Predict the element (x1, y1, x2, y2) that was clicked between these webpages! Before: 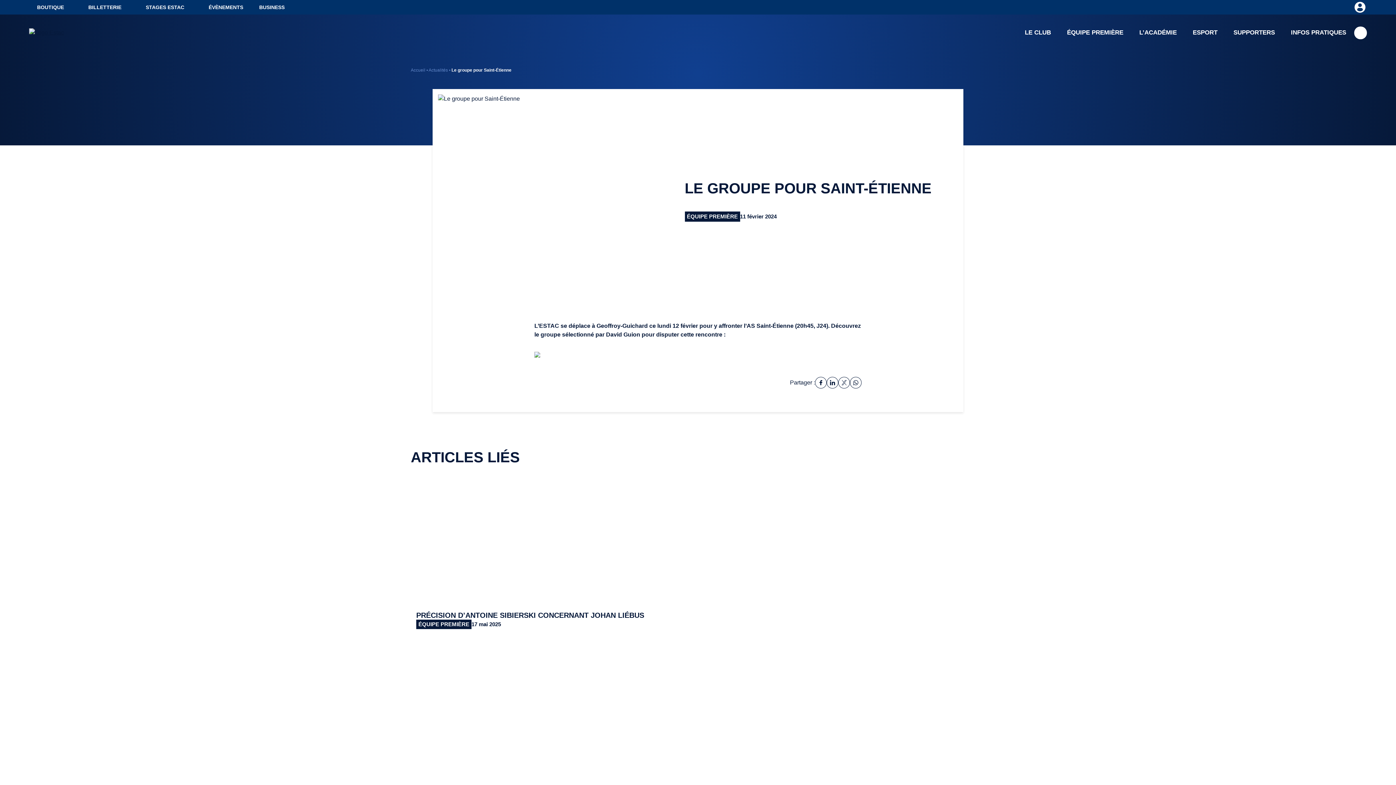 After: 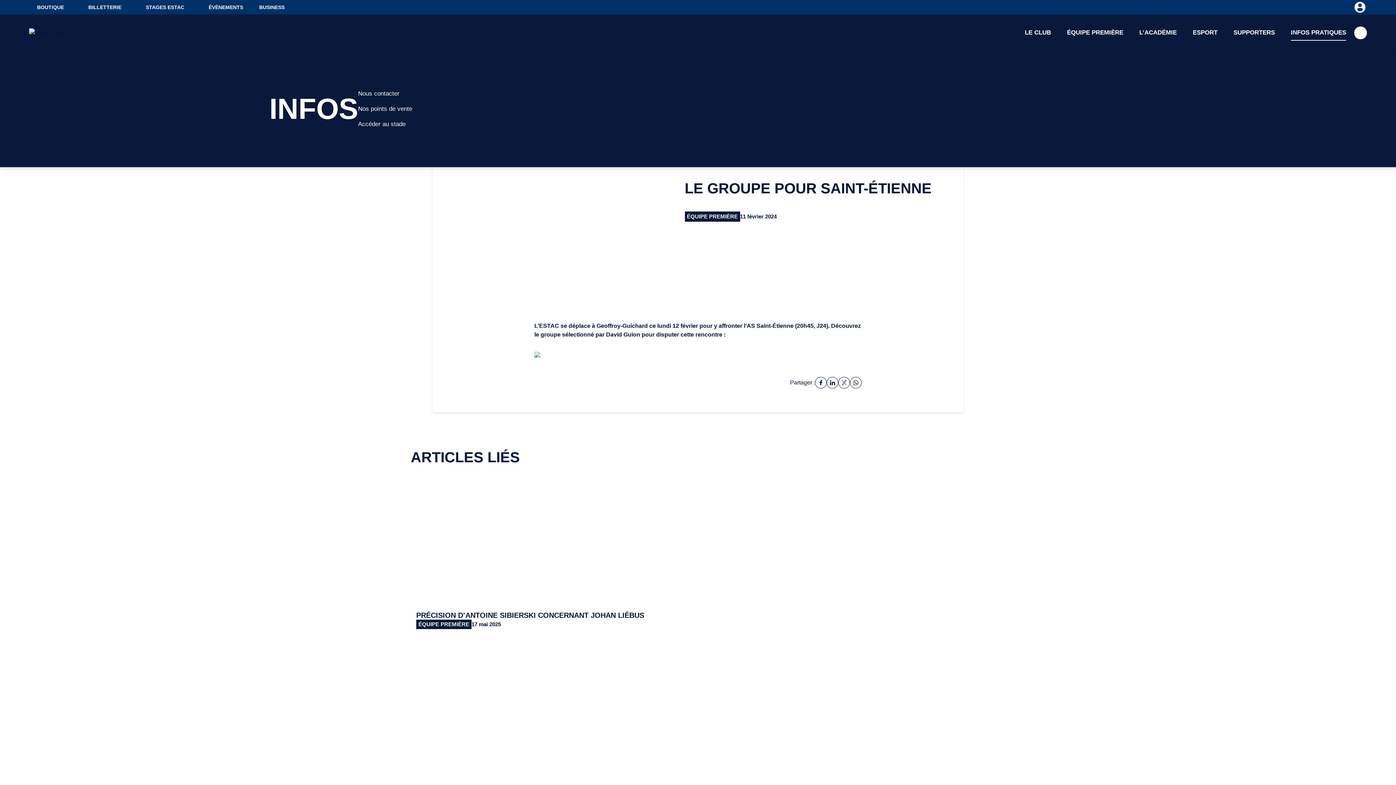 Action: bbox: (1283, 14, 1354, 50) label: INFOS PRATIQUES